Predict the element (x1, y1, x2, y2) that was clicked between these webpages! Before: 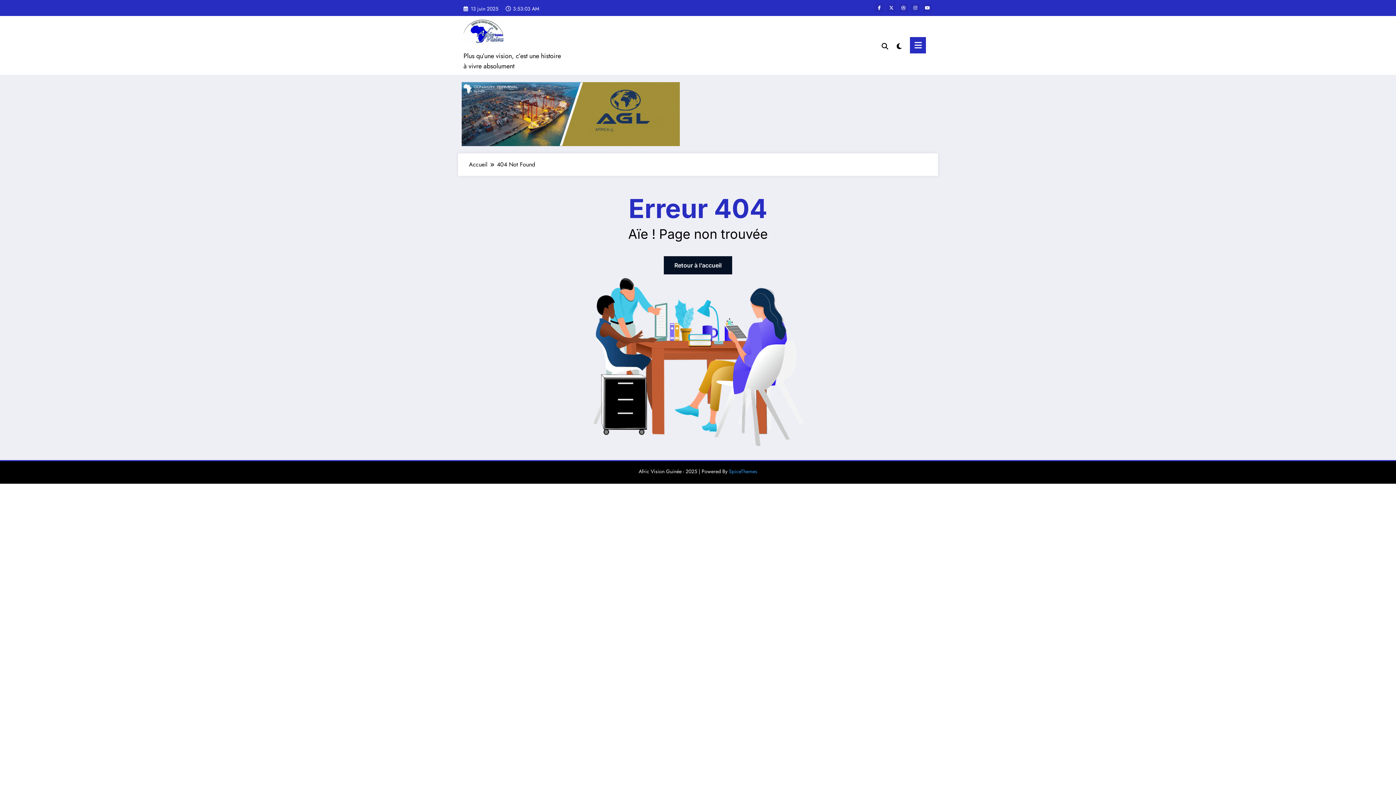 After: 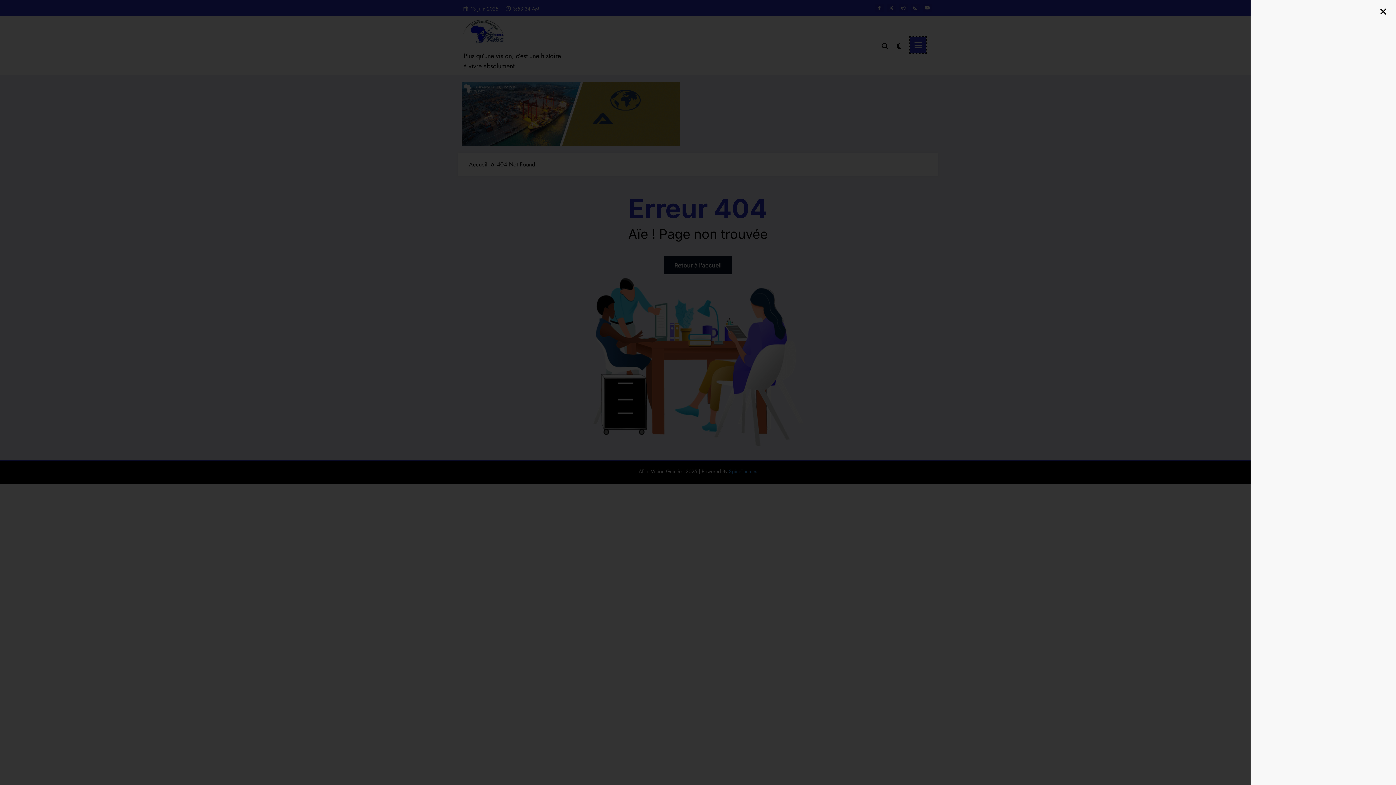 Action: bbox: (910, 37, 926, 53)